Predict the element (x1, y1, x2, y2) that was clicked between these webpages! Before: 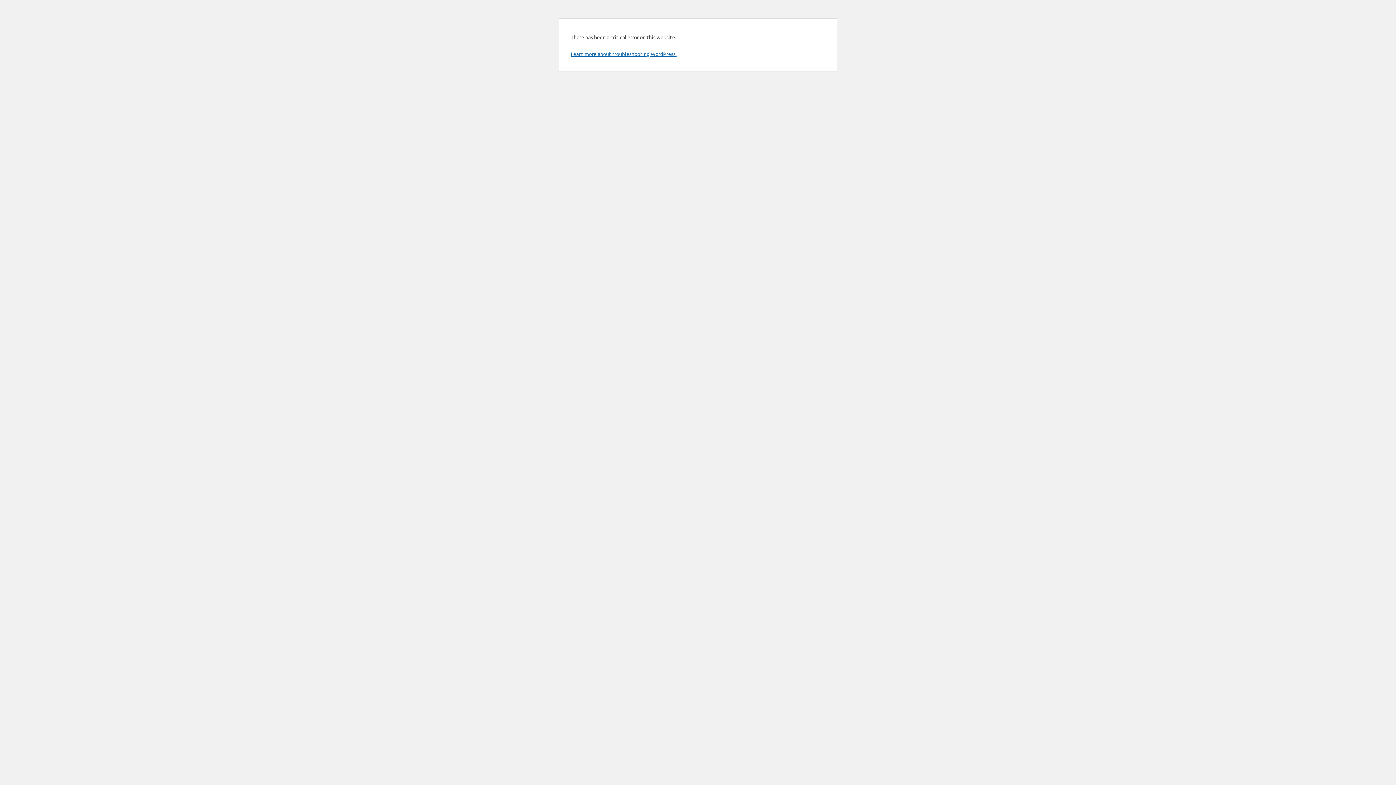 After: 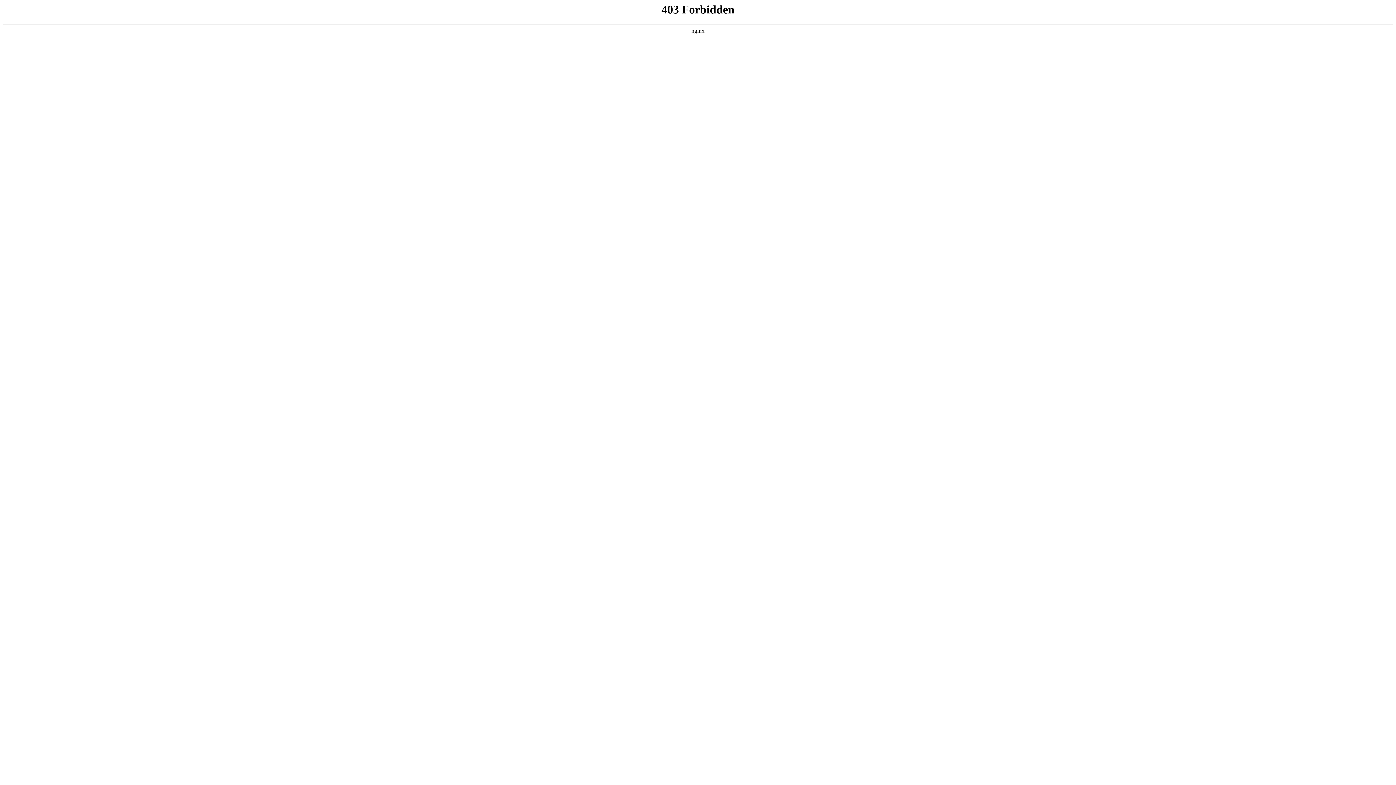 Action: bbox: (570, 50, 676, 57) label: Learn more about troubleshooting WordPress.